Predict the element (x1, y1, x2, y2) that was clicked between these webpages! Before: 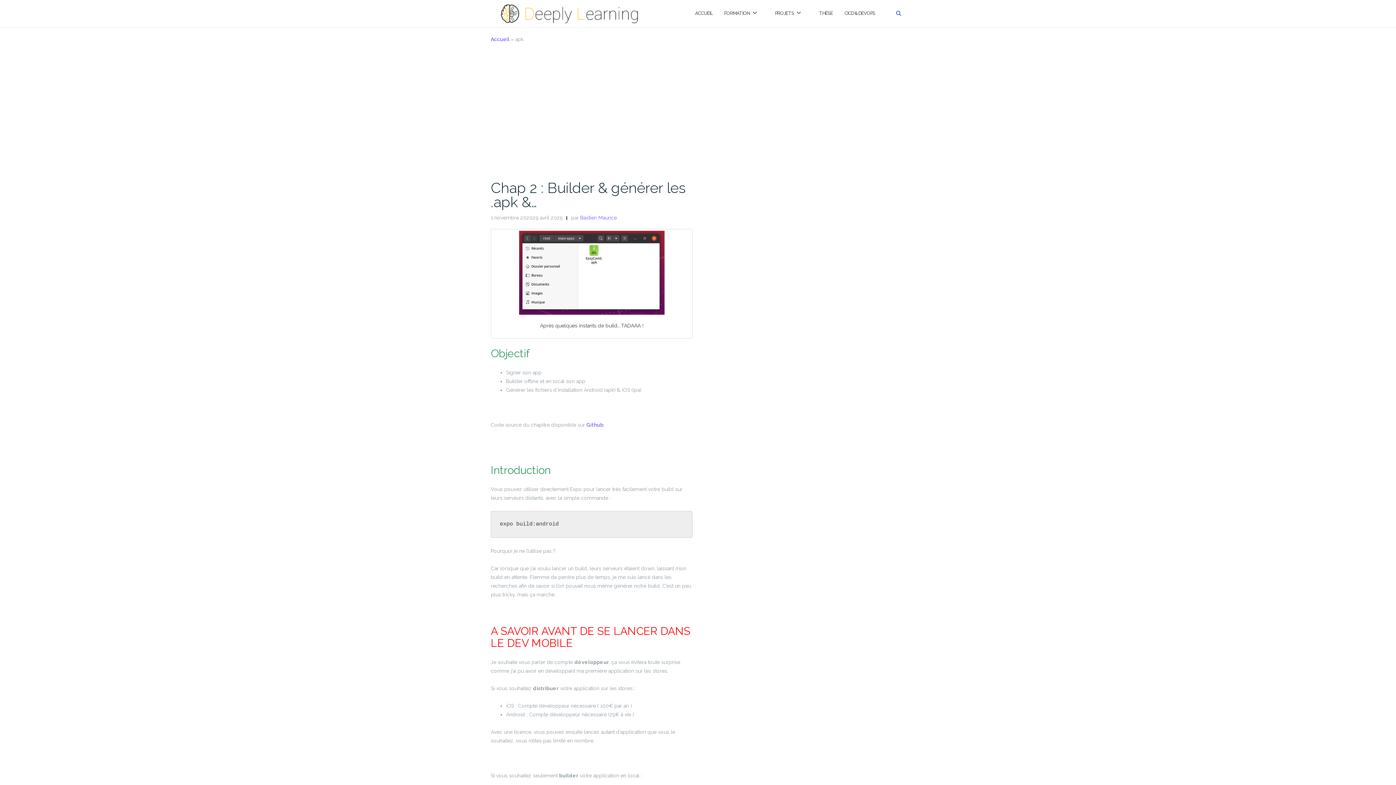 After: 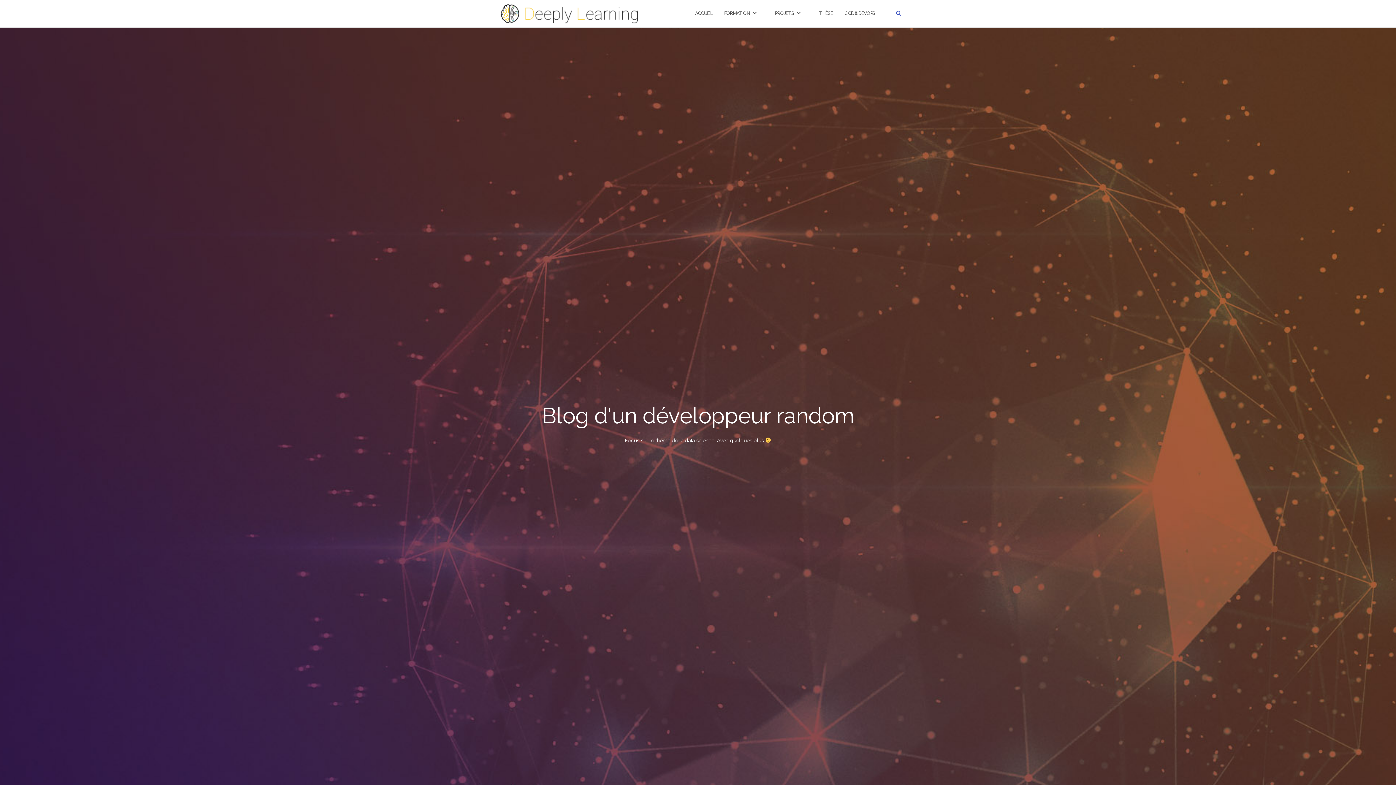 Action: bbox: (695, 3, 712, 23) label: ACCUEIL